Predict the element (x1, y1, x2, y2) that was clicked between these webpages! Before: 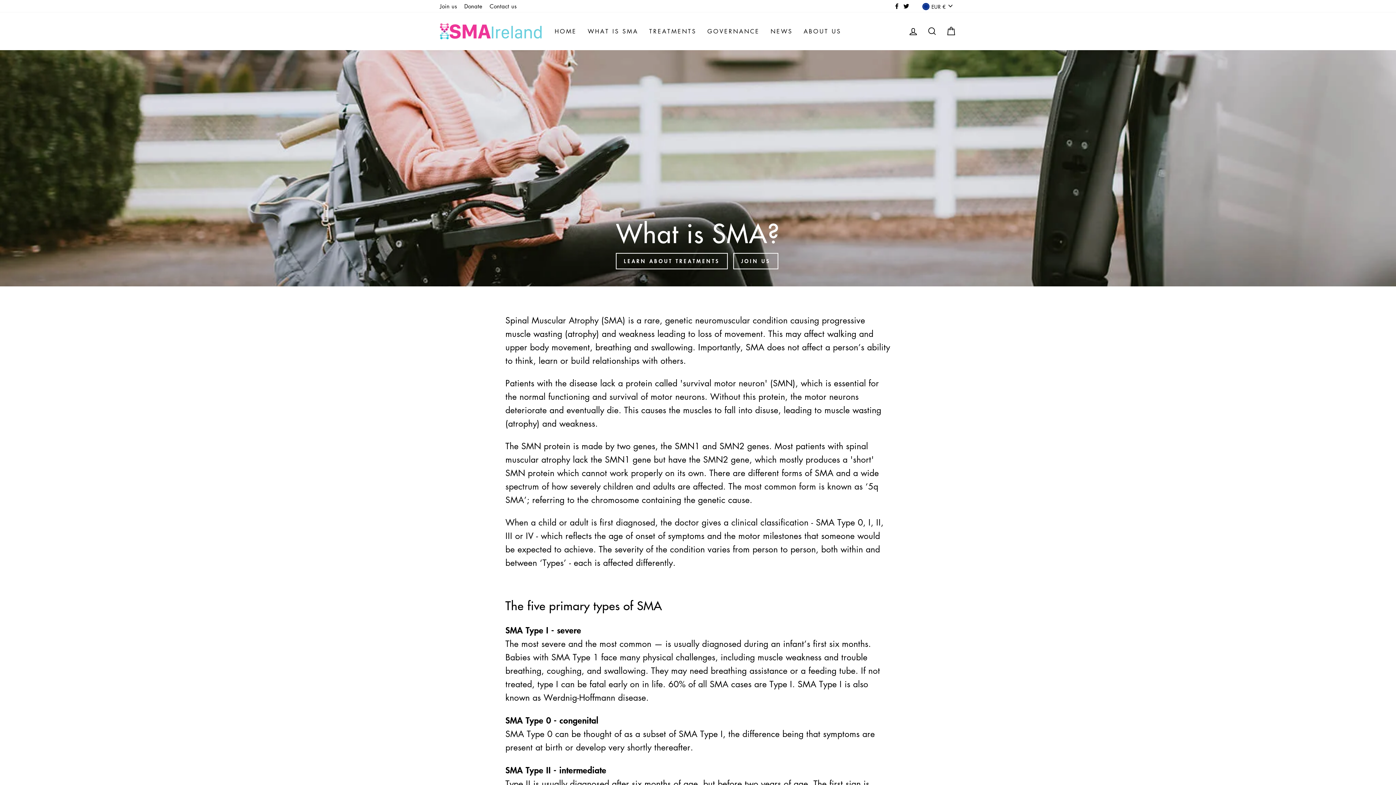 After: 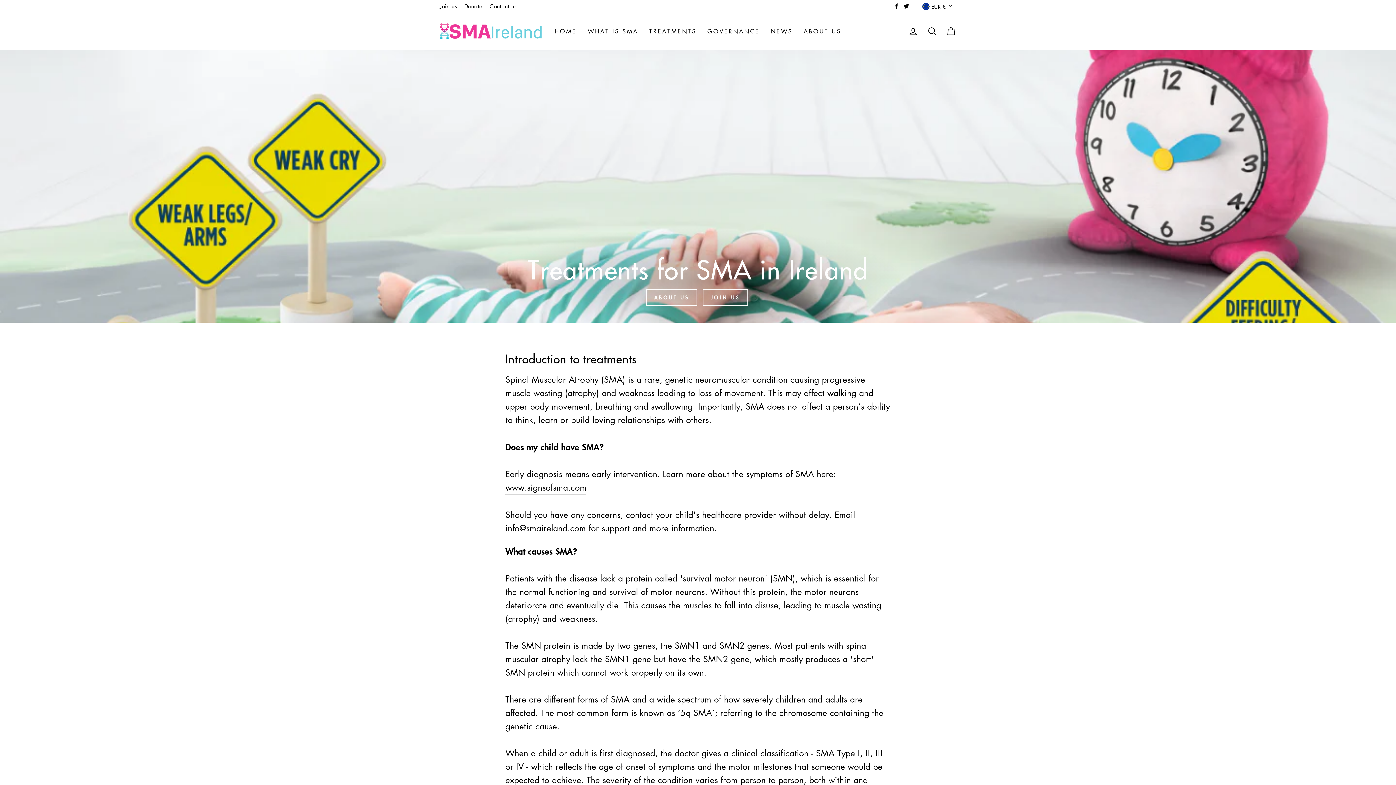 Action: bbox: (643, 24, 702, 38) label: TREATMENTS